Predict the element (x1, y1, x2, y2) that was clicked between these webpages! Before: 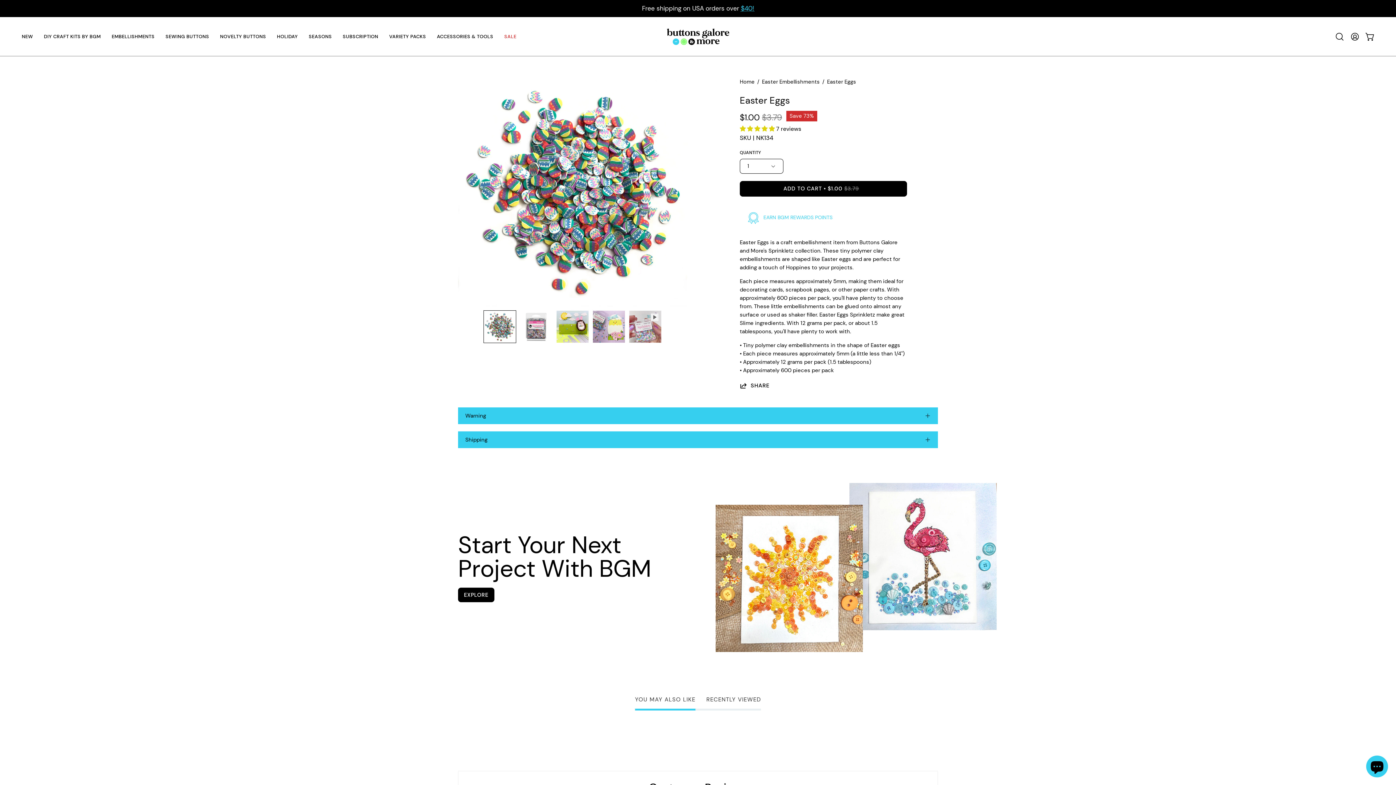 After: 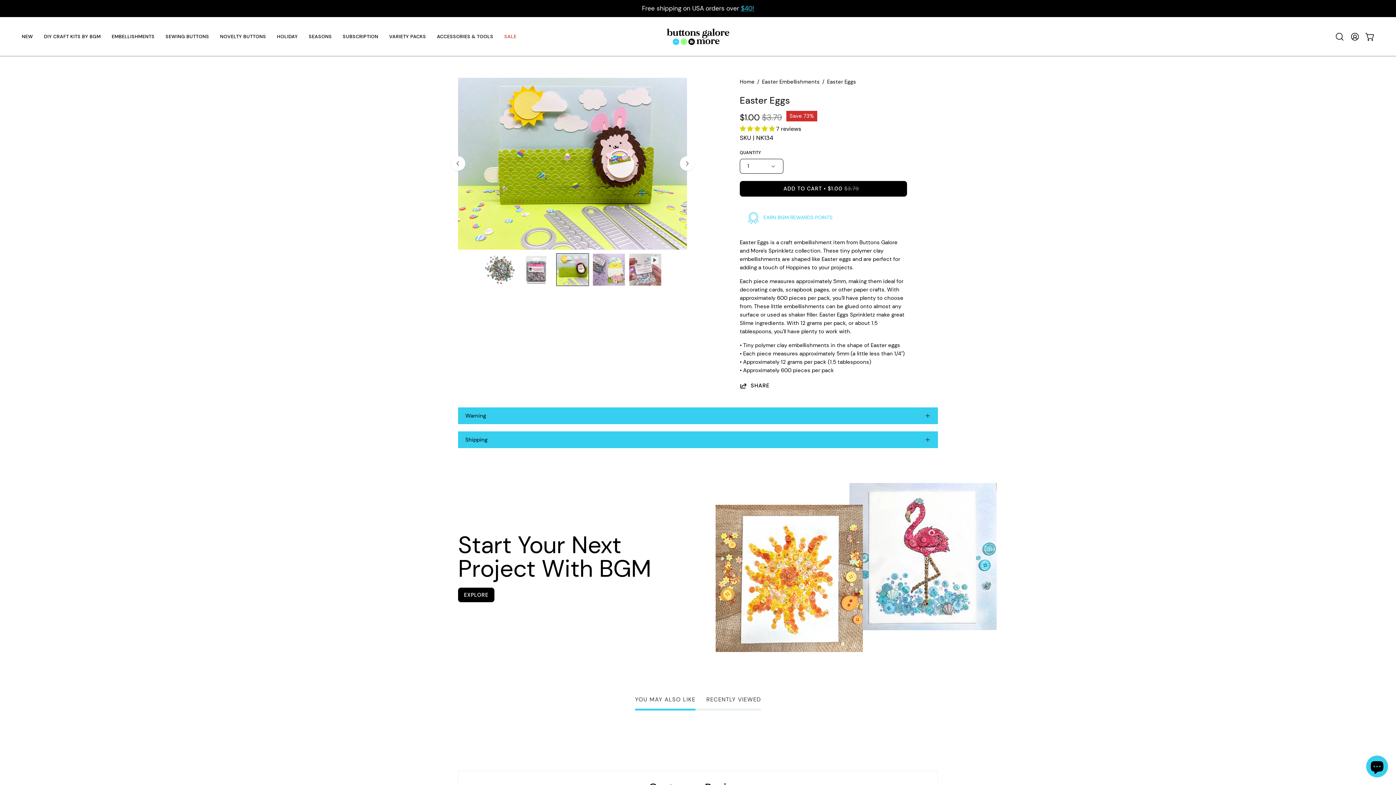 Action: label: Easter Eggs bbox: (556, 310, 589, 343)